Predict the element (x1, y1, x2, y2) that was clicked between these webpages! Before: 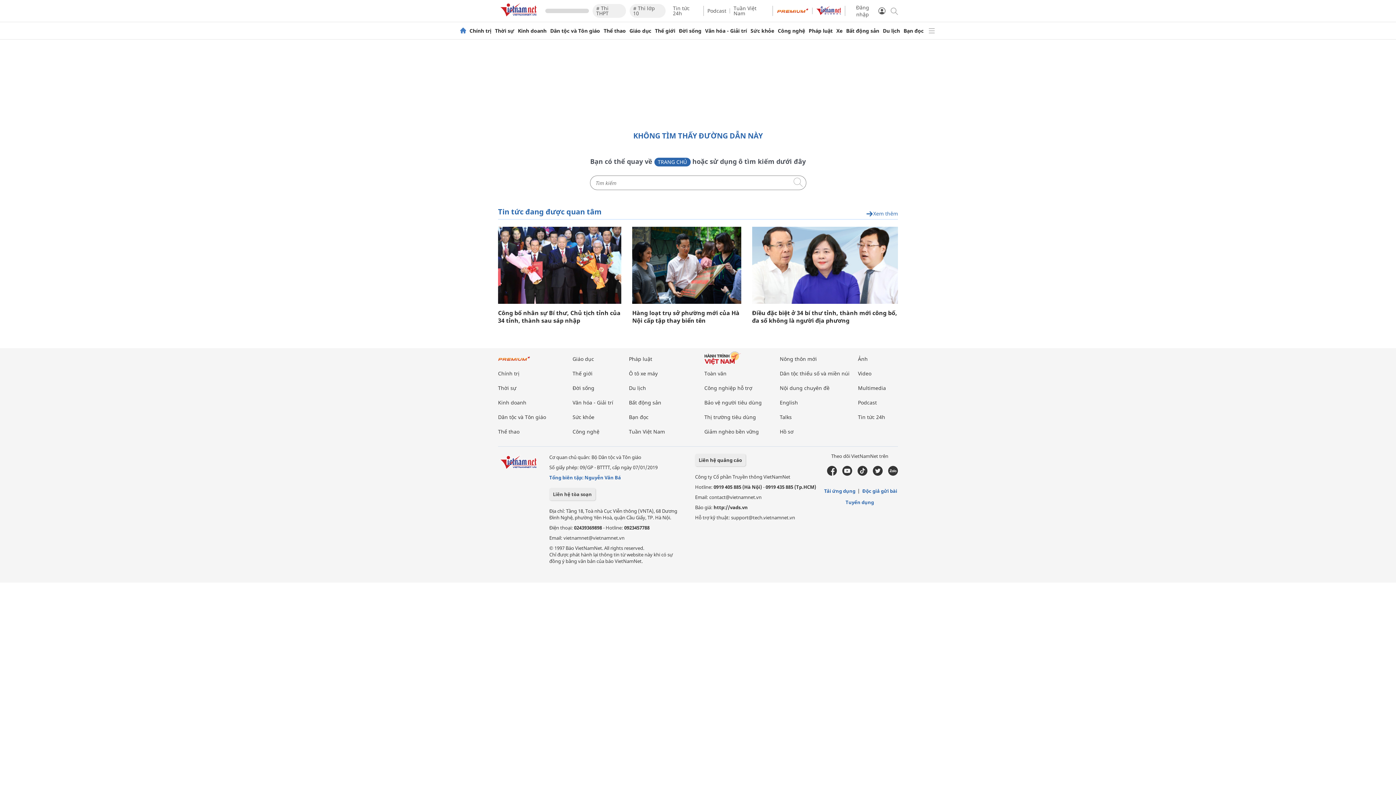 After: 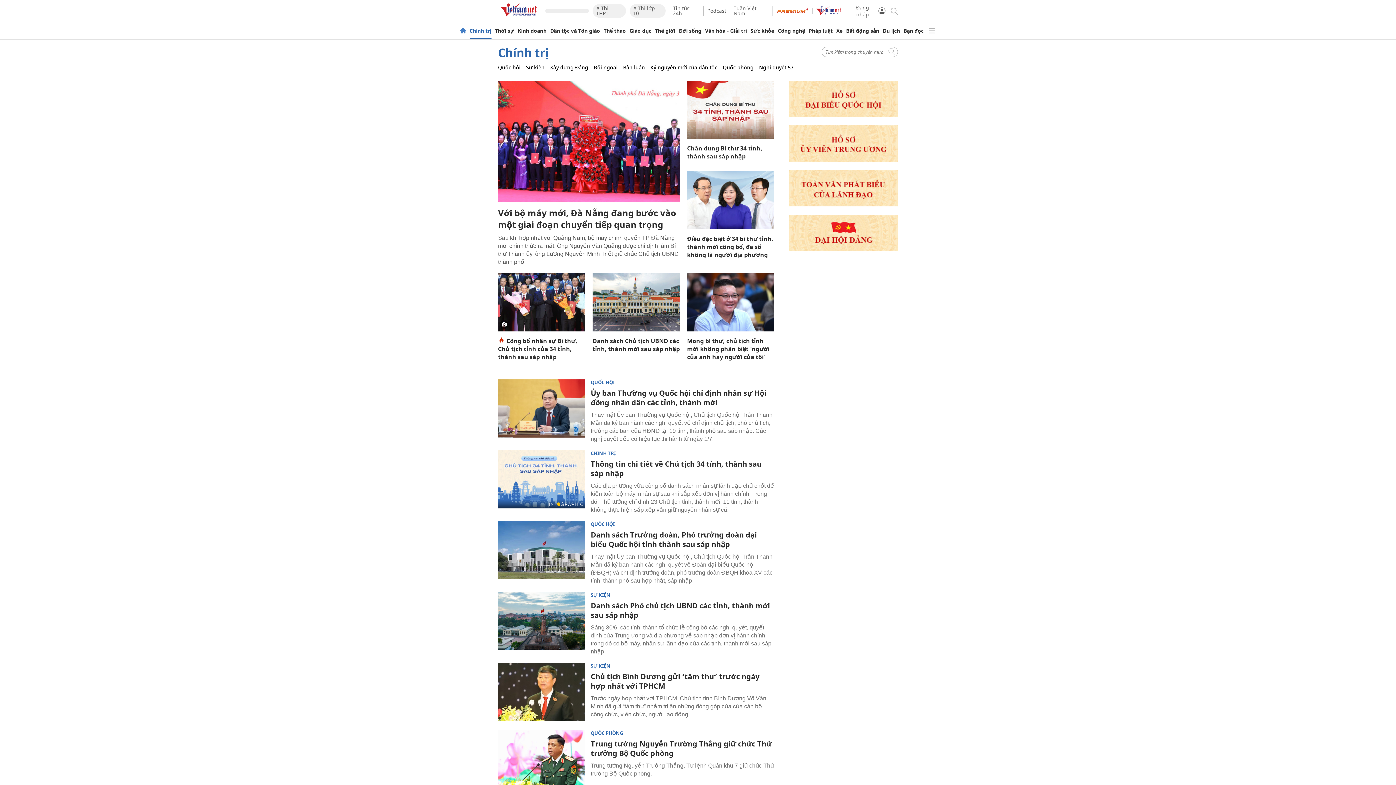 Action: label: Chính trị bbox: (469, 28, 491, 33)